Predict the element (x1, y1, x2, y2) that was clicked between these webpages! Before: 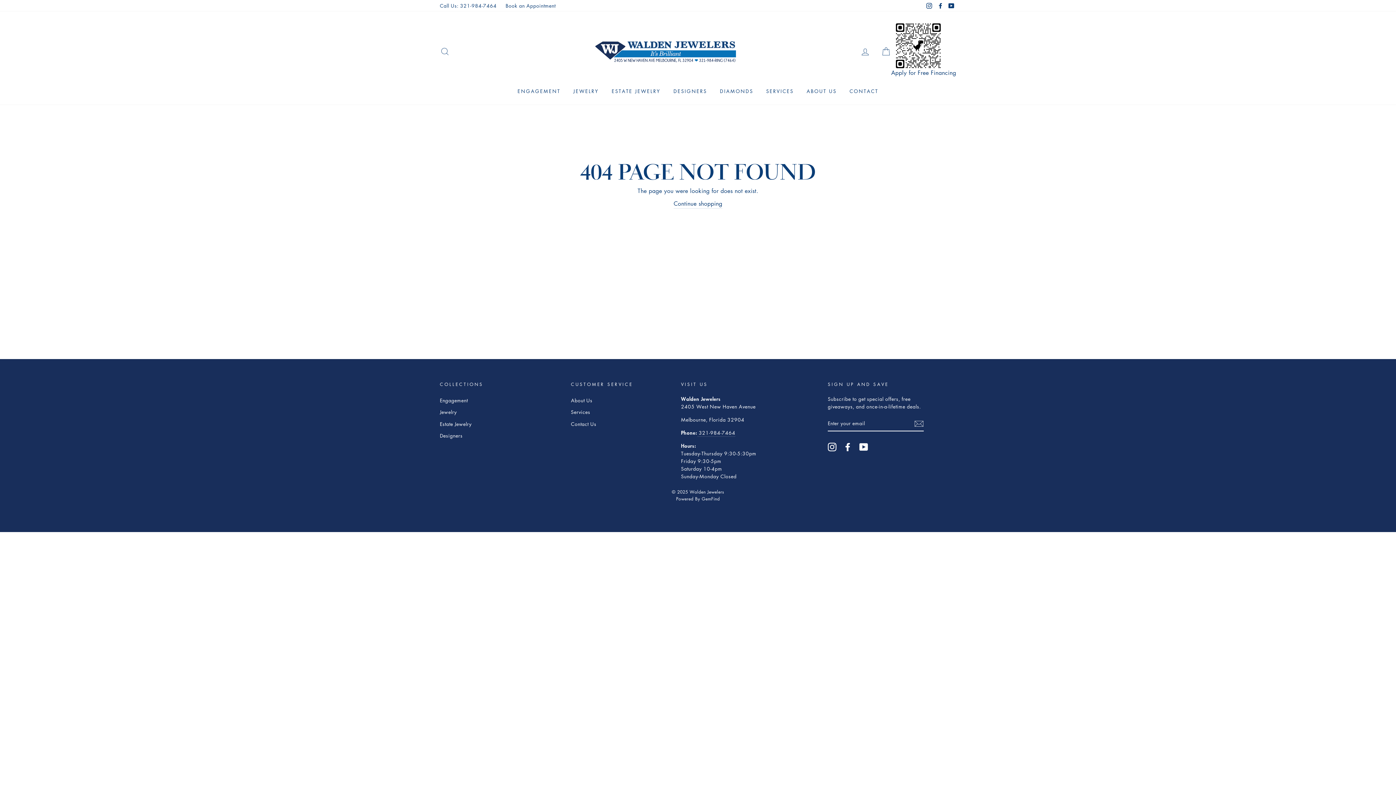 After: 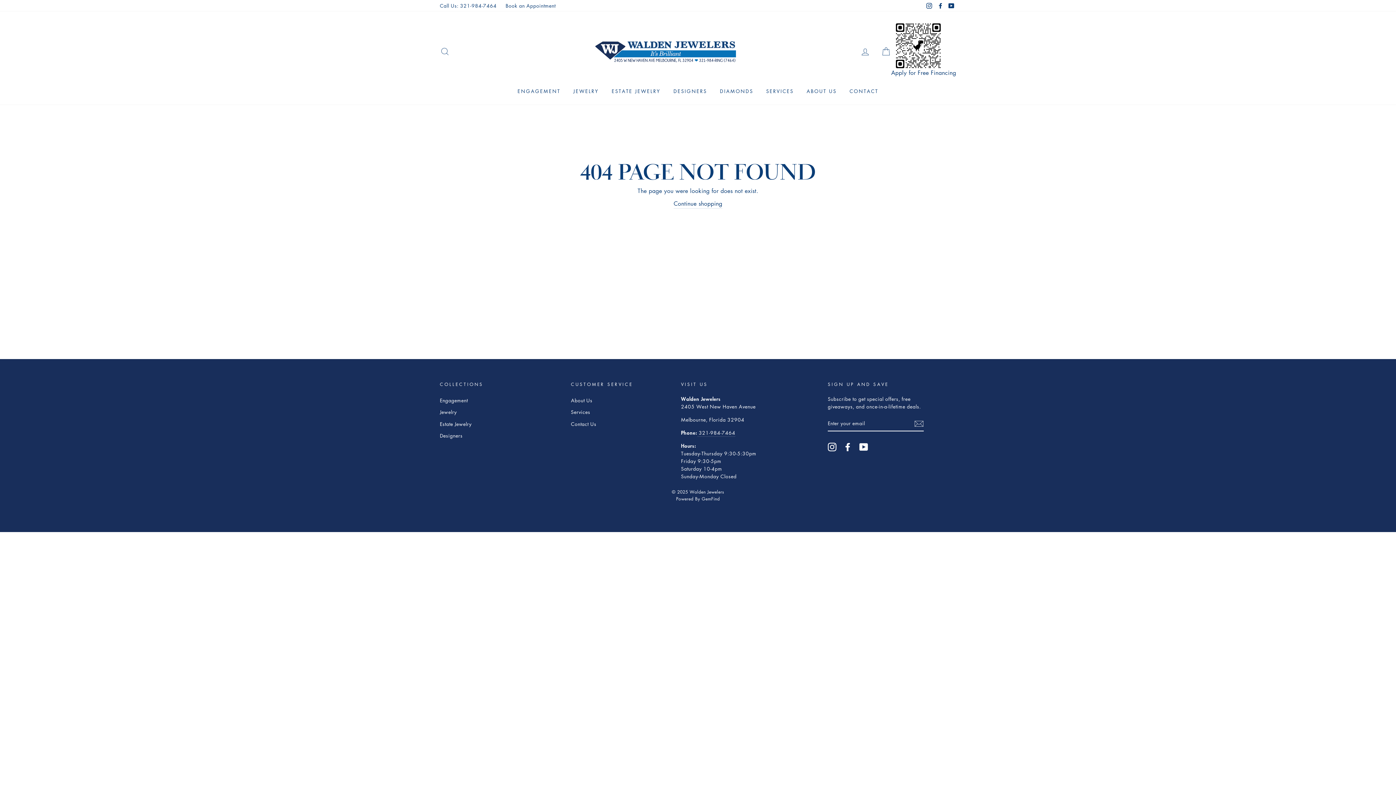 Action: label: Facebook bbox: (843, 442, 852, 451)